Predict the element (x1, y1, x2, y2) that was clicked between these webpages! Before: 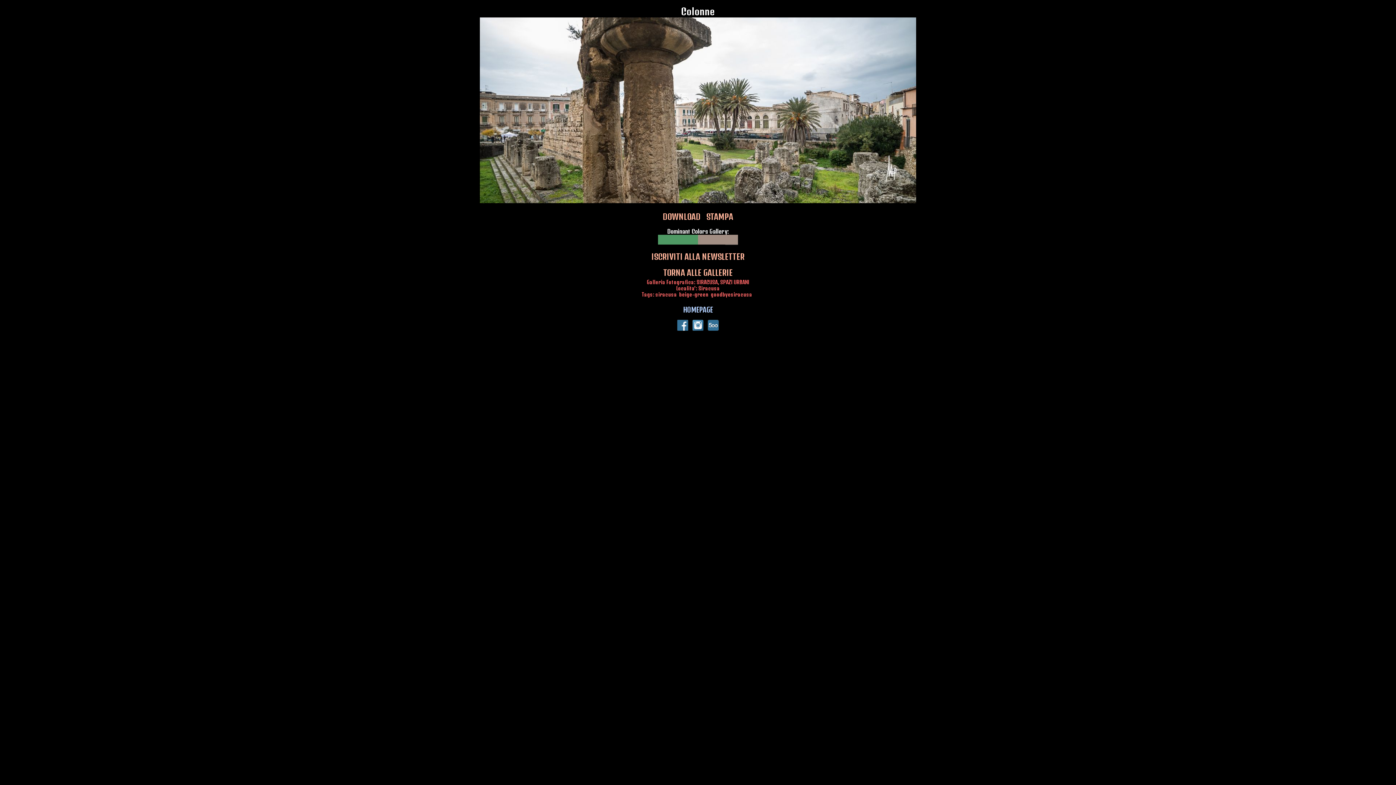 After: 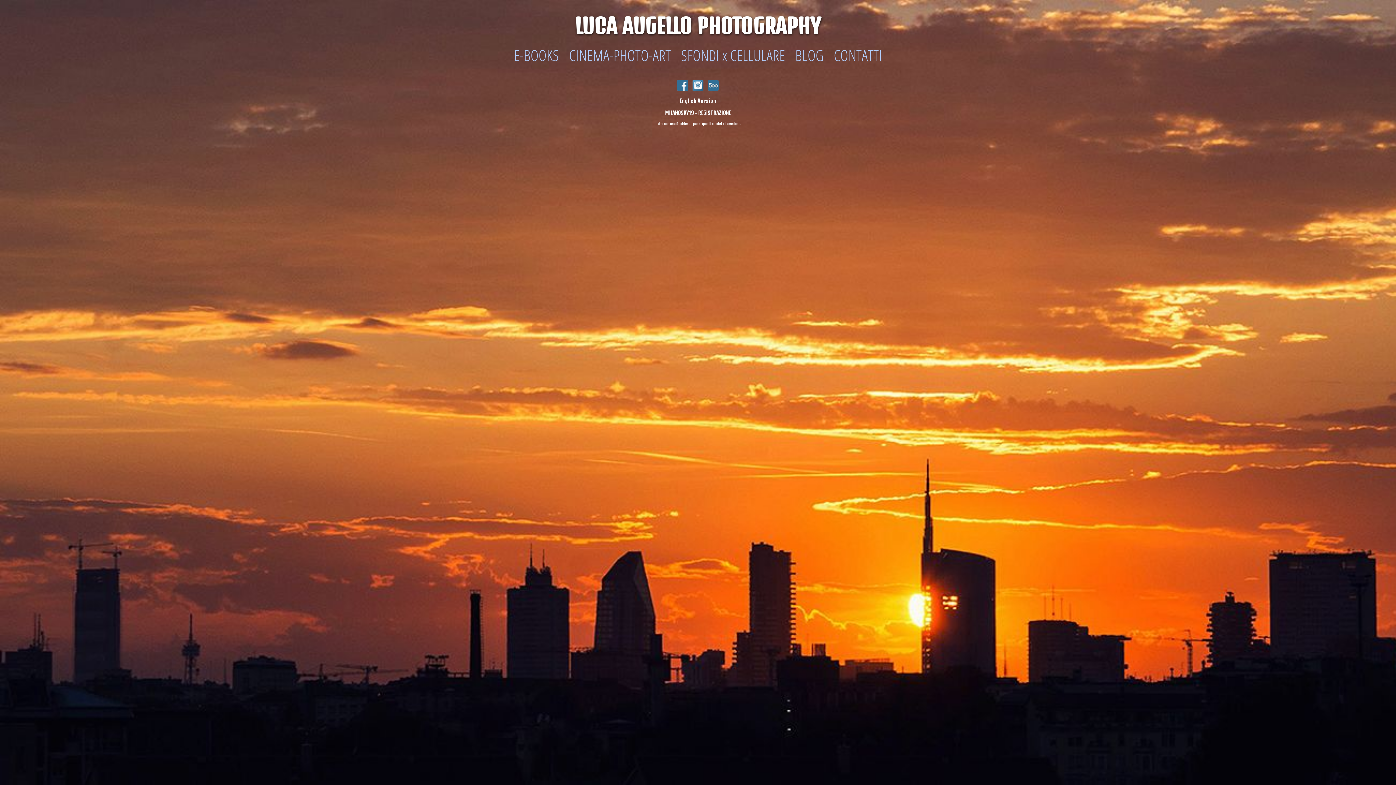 Action: label: HOMEPAGE bbox: (683, 305, 713, 314)